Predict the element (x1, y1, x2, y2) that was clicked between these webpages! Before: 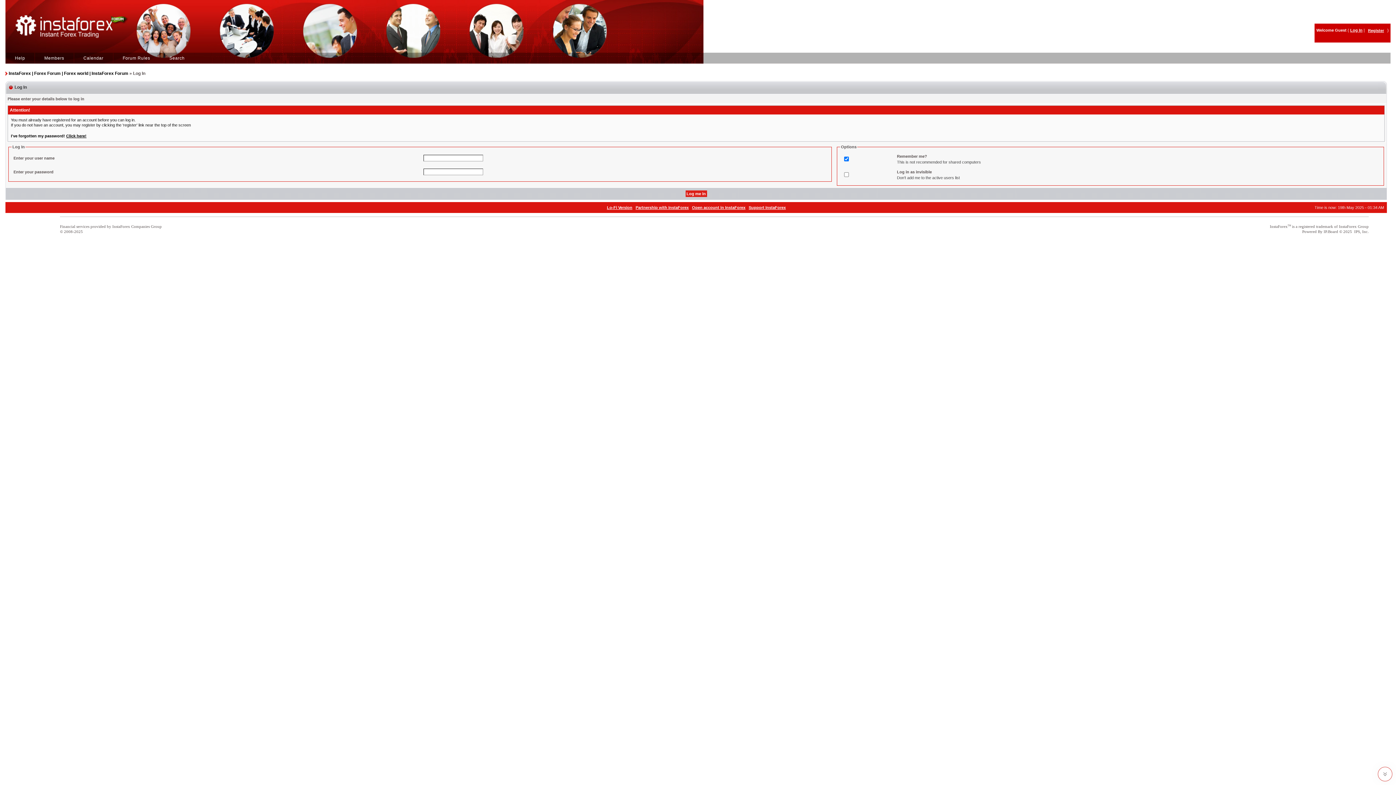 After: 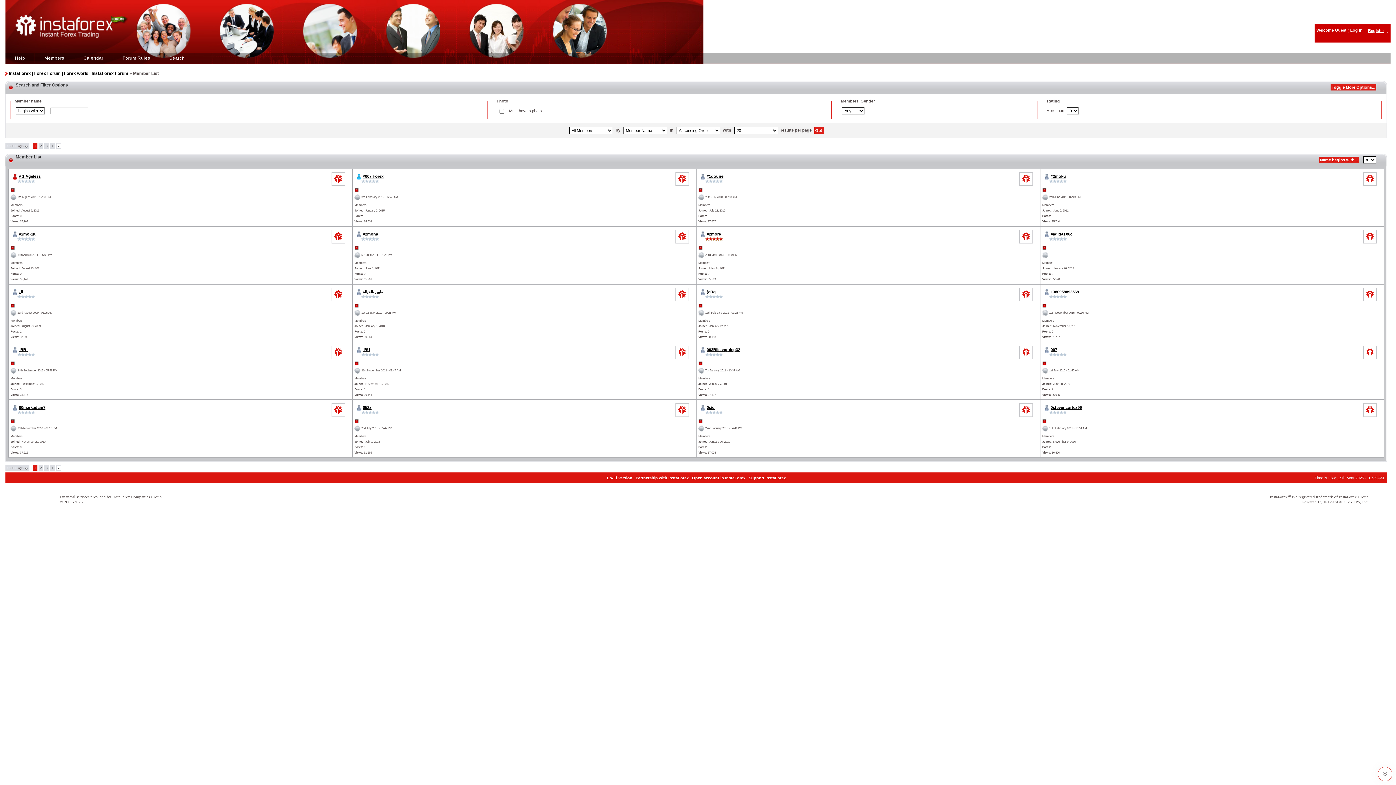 Action: bbox: (42, 55, 66, 60) label: Members